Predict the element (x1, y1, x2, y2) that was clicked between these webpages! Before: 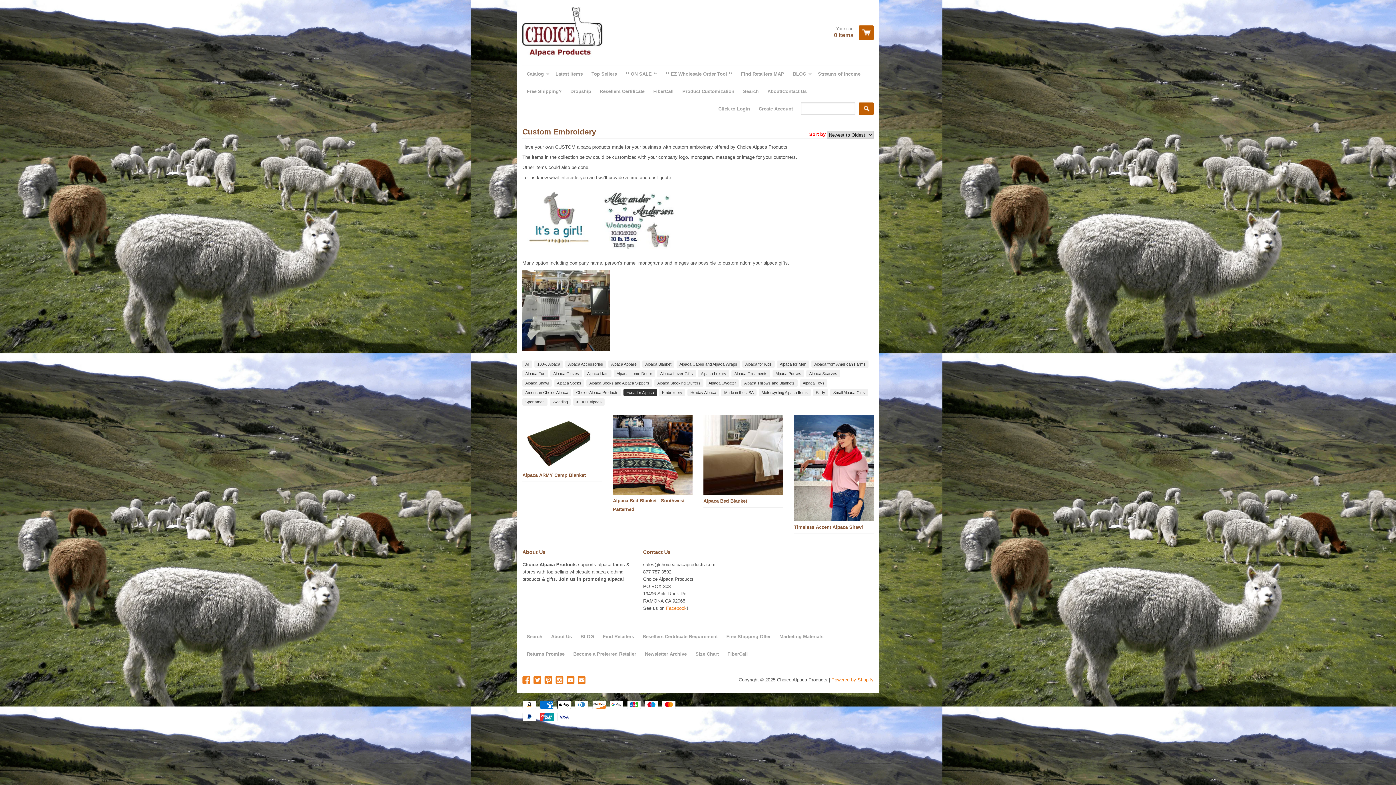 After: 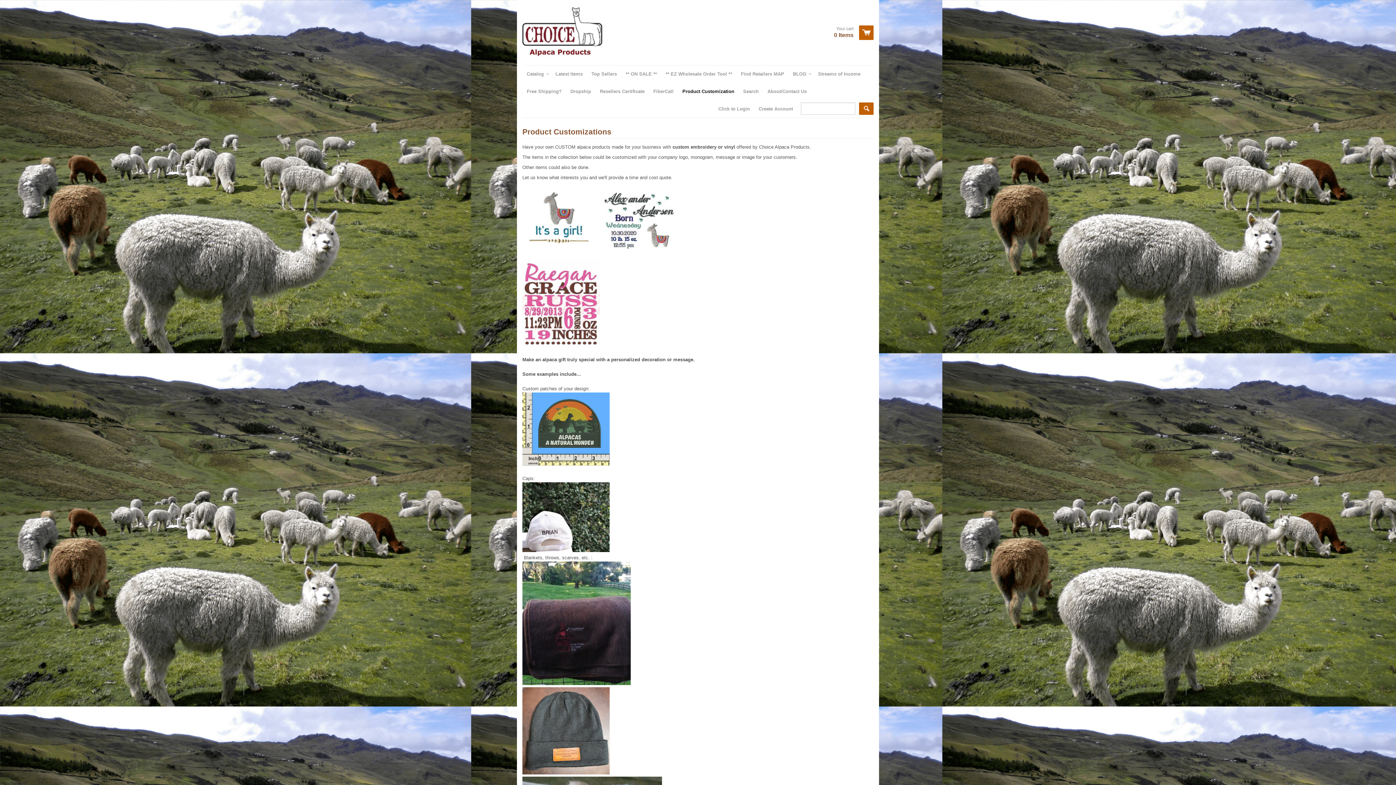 Action: bbox: (678, 95, 738, 113) label: Product Customization